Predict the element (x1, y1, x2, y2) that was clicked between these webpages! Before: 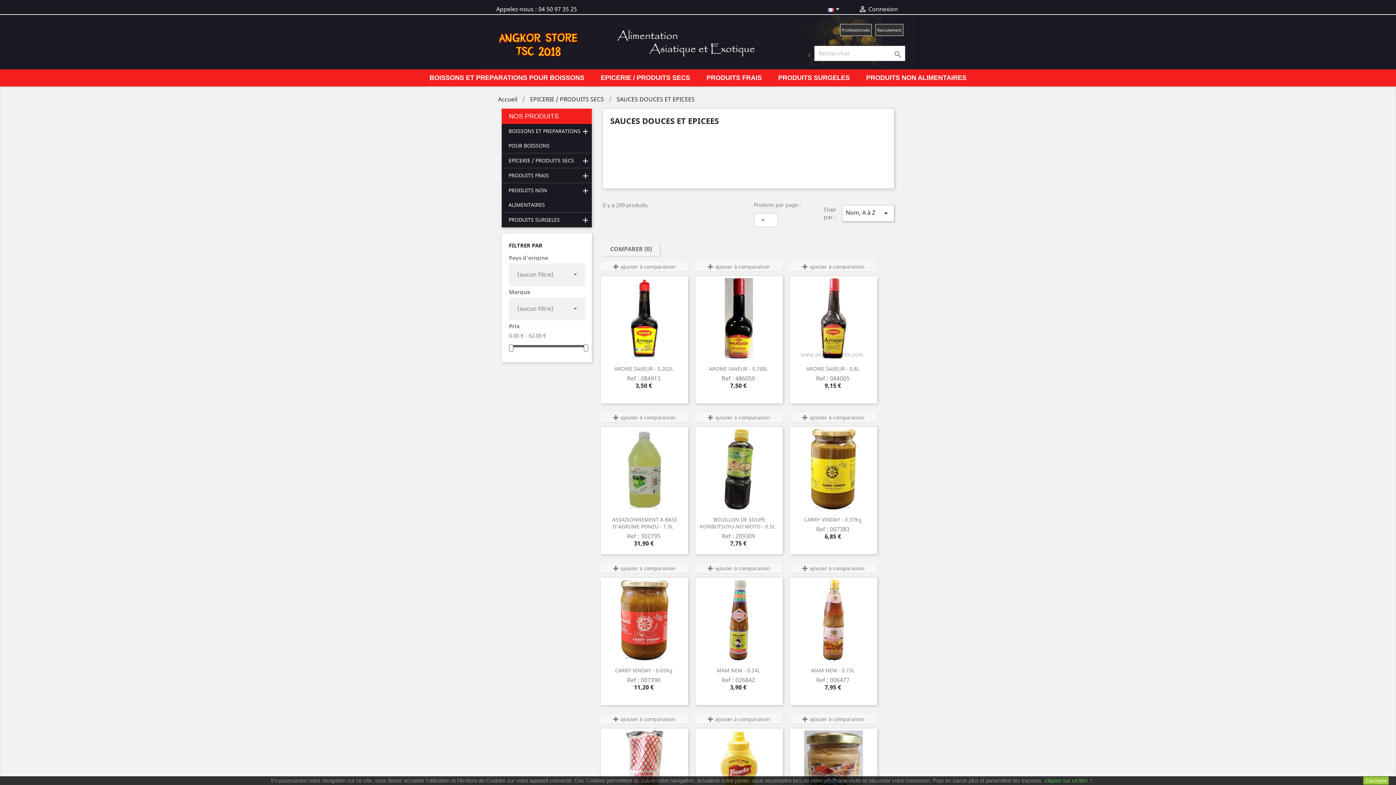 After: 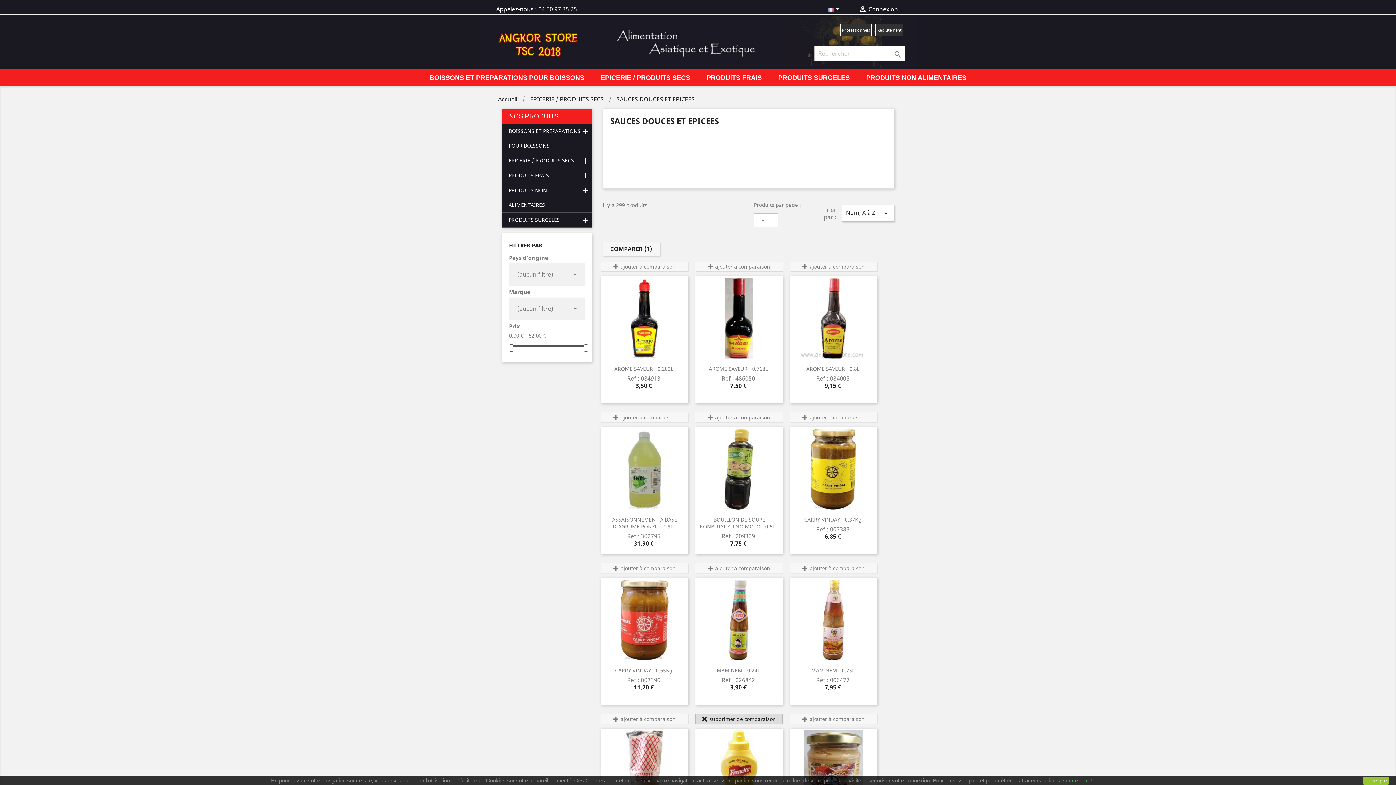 Action: bbox: (695, 714, 782, 724) label:  ajouter à comparaison